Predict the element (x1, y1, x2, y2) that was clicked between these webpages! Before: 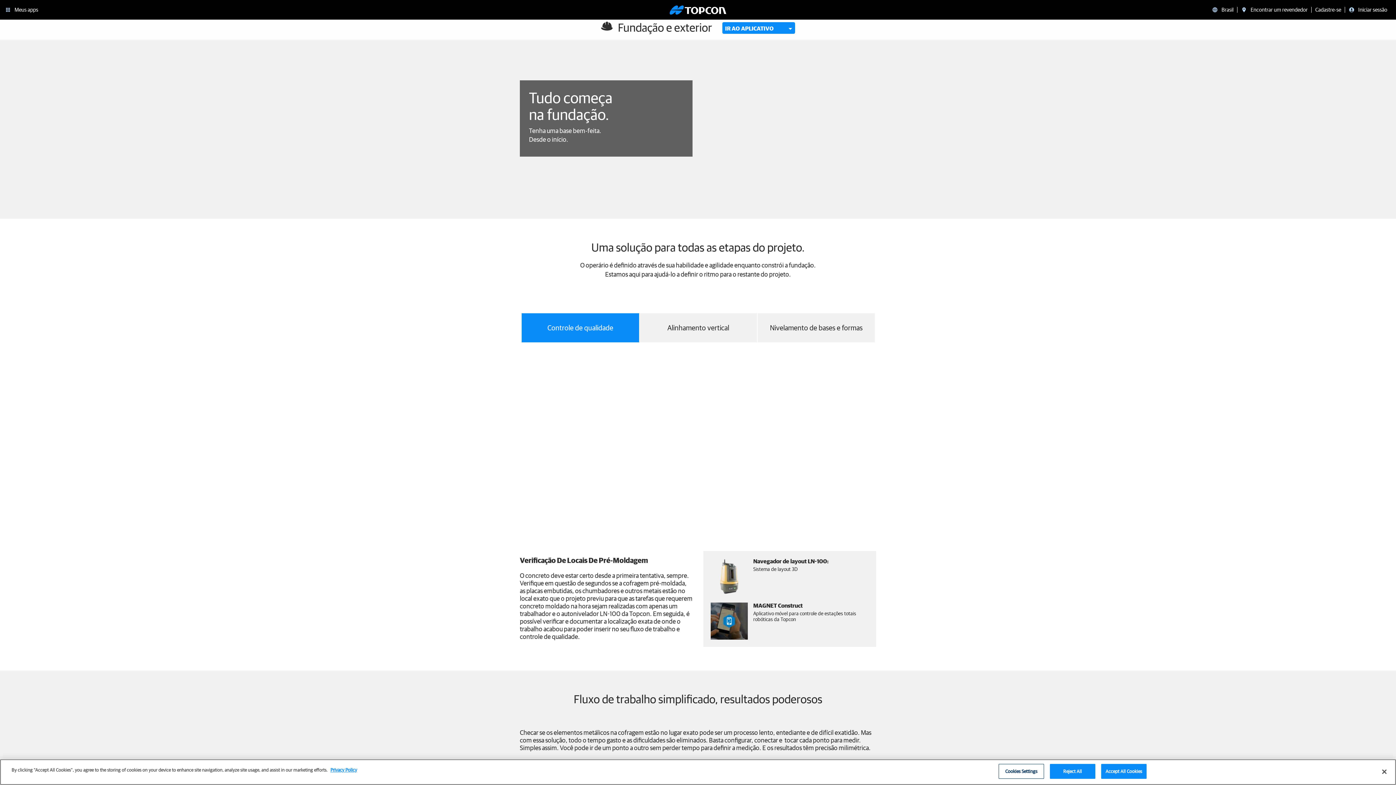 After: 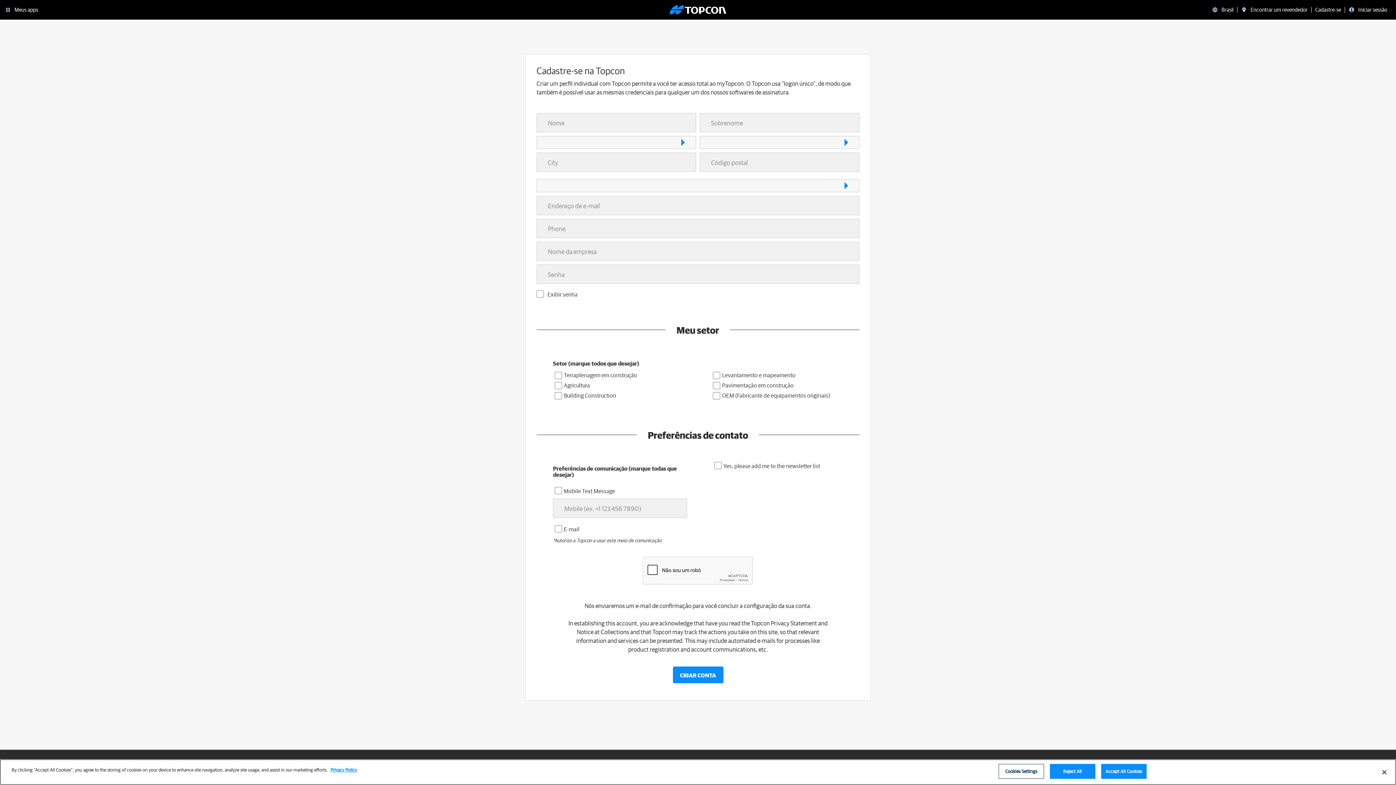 Action: bbox: (1315, 6, 1341, 12) label: Cadastre-se